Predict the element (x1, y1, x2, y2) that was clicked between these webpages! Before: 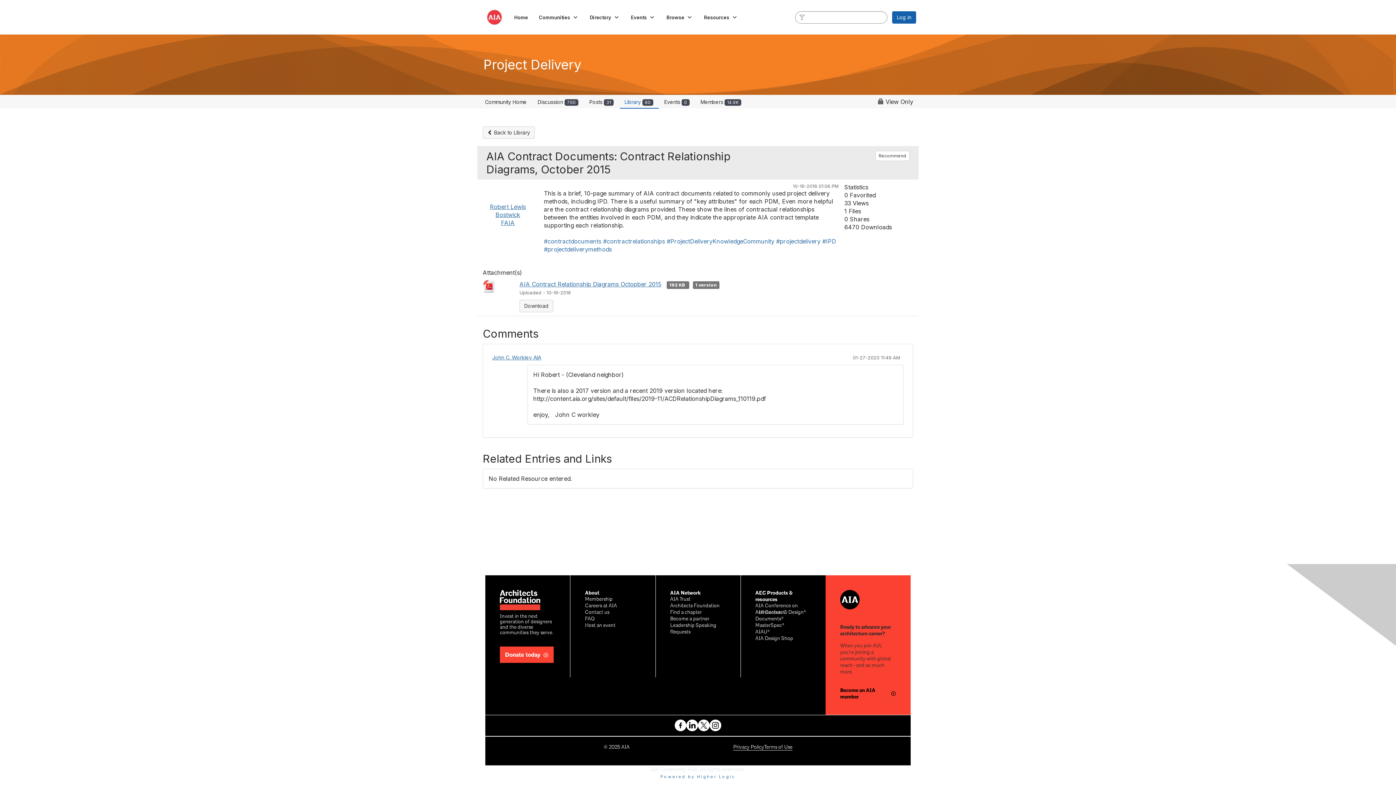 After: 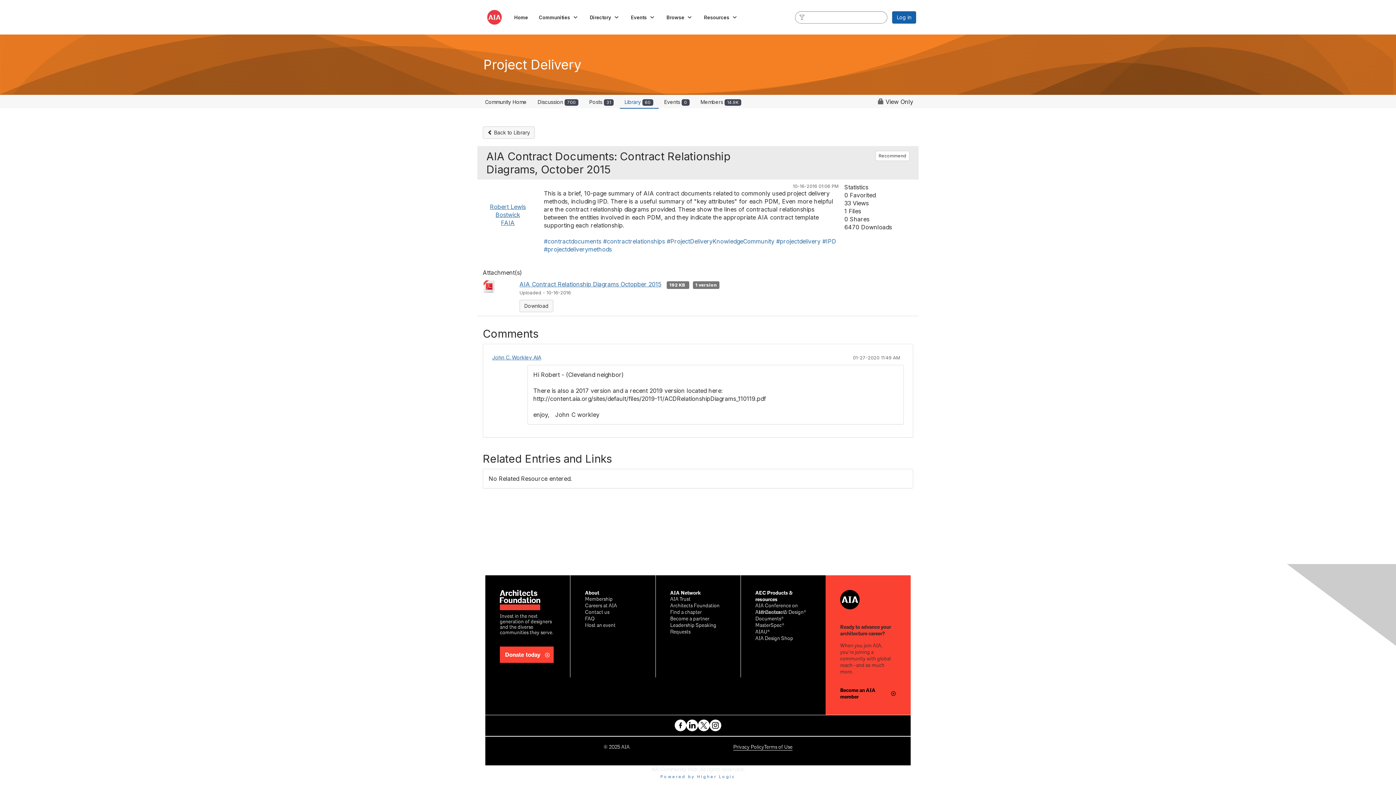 Action: label: Donate today bbox: (500, 646, 553, 663)